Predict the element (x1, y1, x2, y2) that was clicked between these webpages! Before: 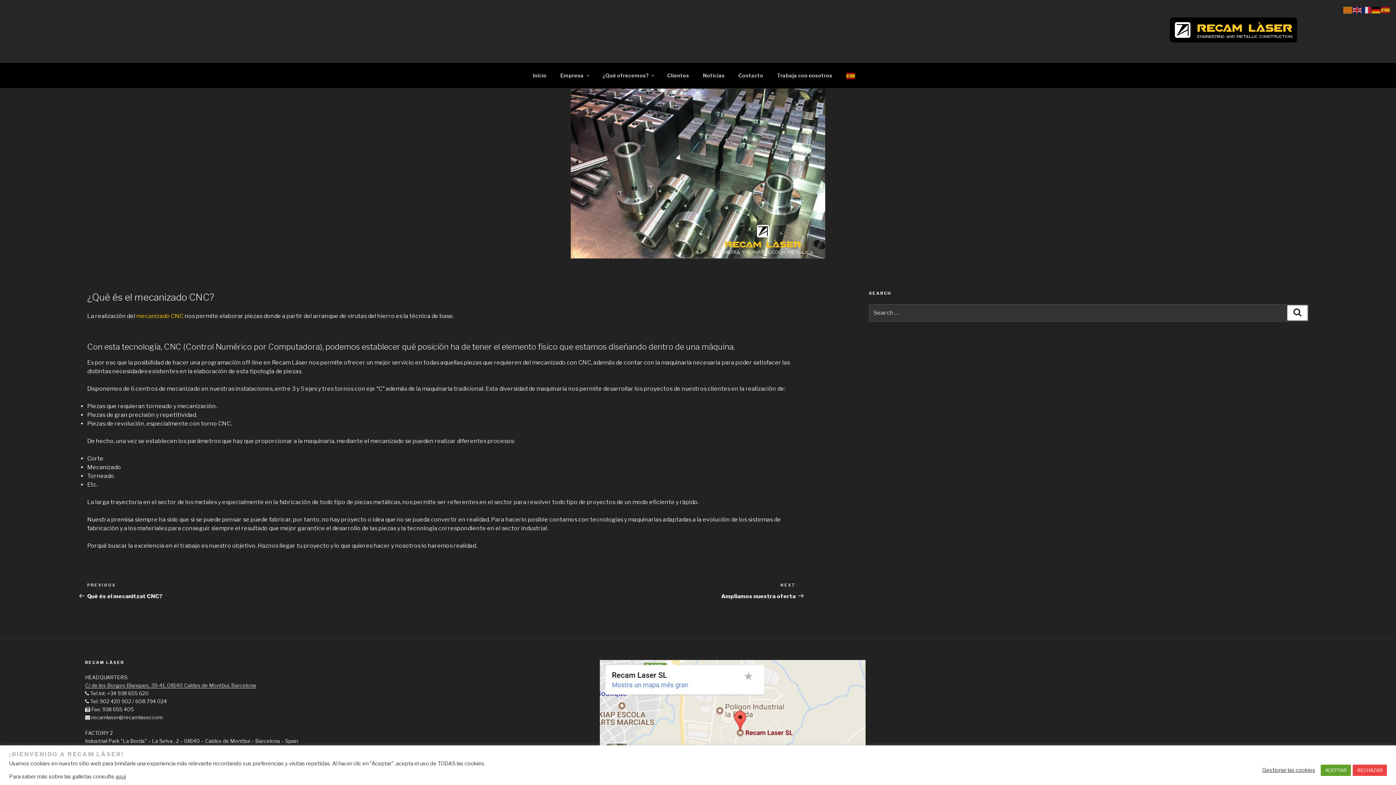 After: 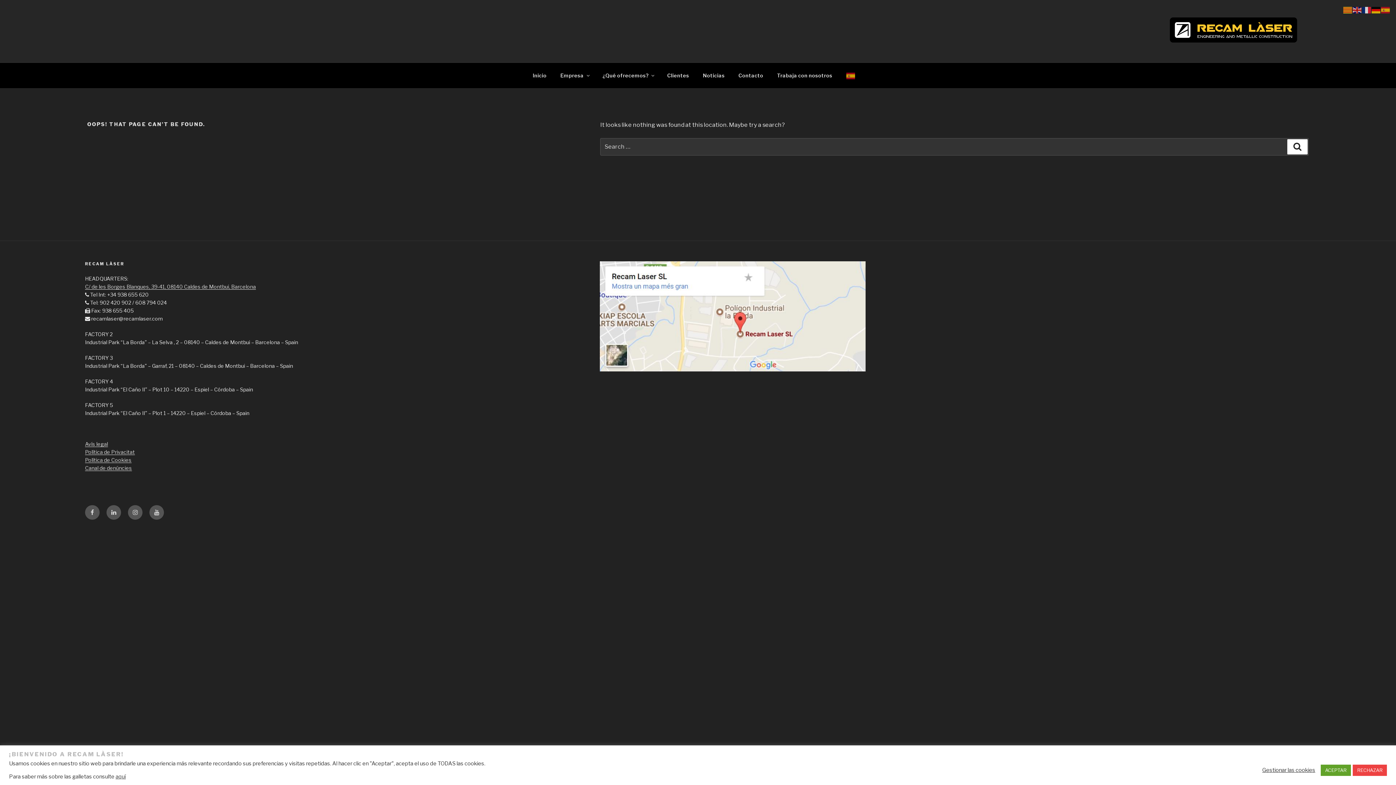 Action: label: mecanizado CNC bbox: (136, 312, 183, 319)